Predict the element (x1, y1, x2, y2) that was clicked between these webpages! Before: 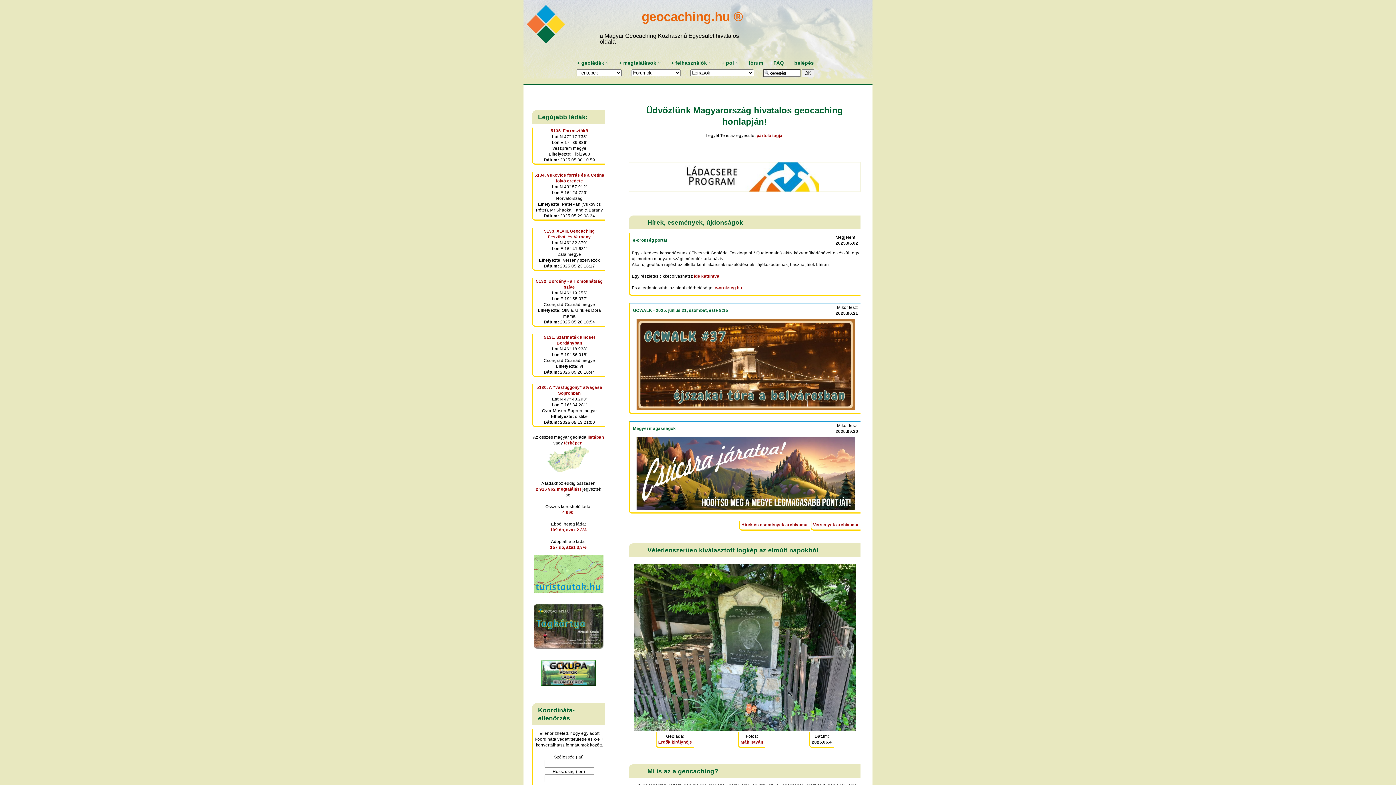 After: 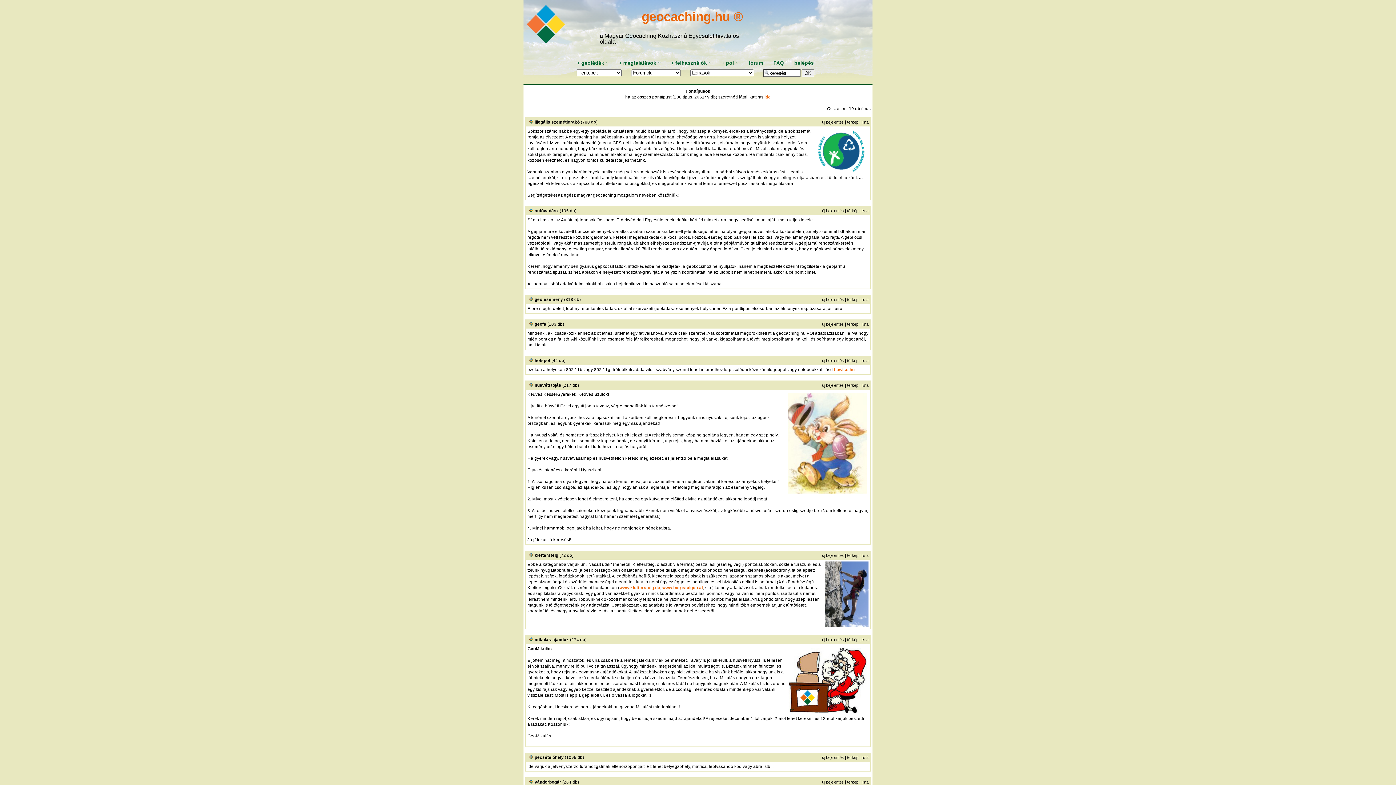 Action: label: poi bbox: (726, 60, 734, 65)